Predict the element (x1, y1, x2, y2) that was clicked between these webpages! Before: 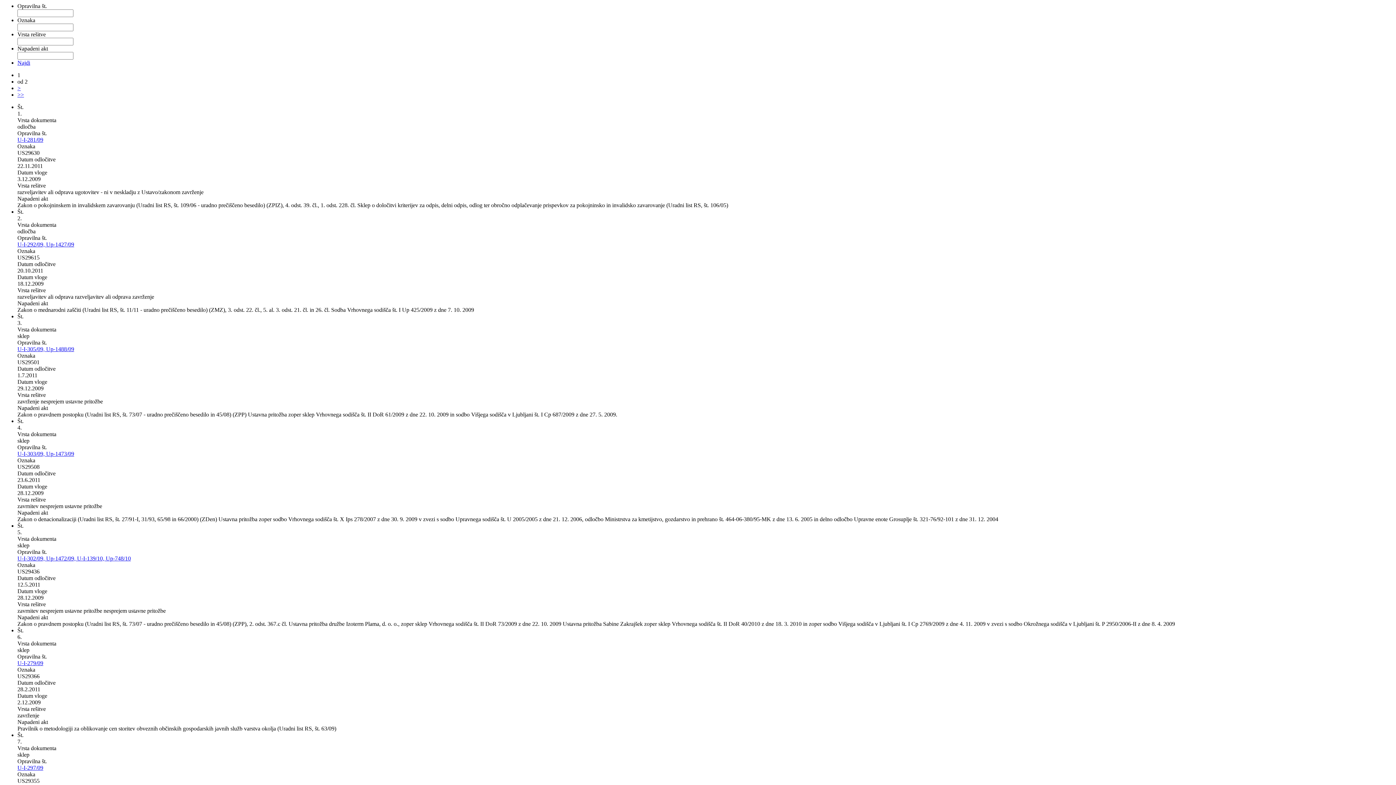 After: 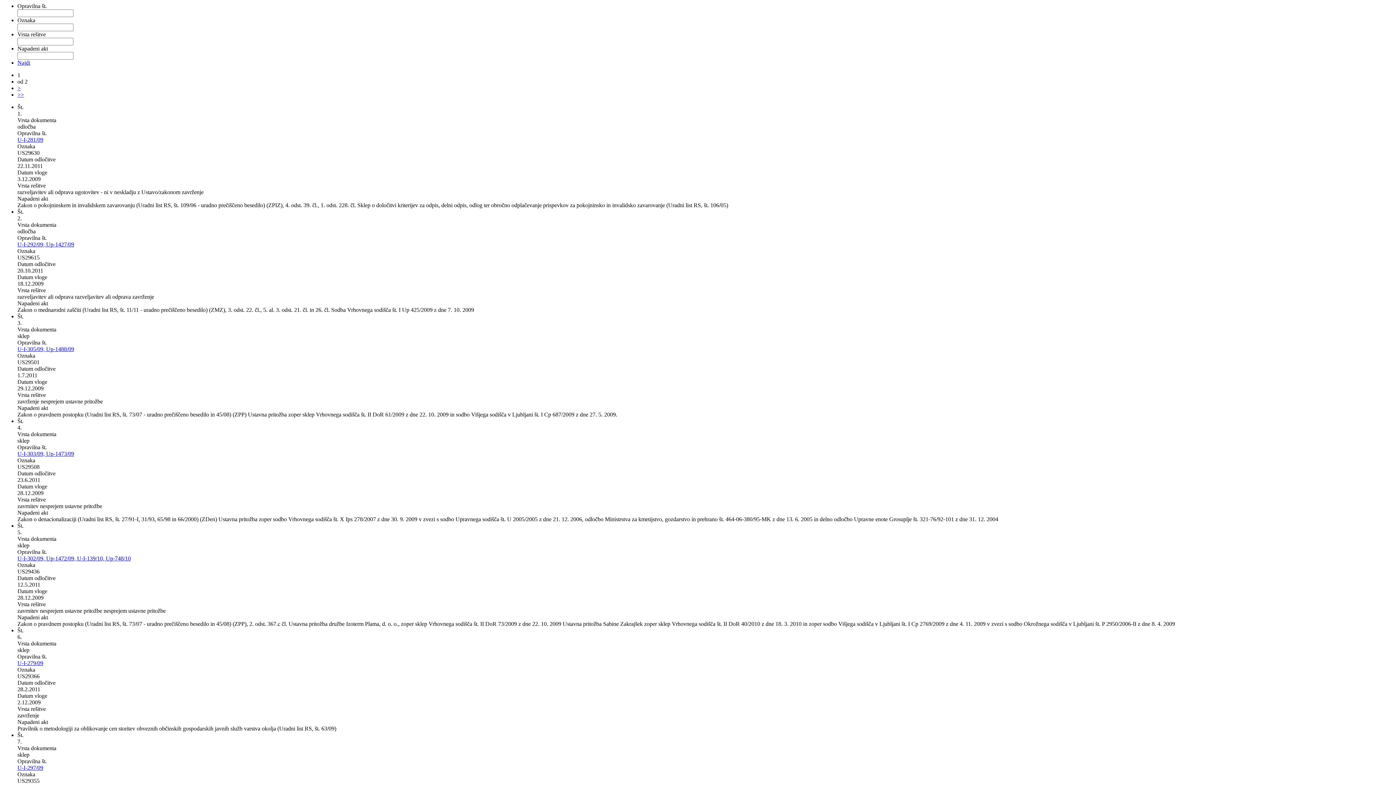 Action: bbox: (17, 450, 74, 457) label: U-I-303/09, Up-1473/09